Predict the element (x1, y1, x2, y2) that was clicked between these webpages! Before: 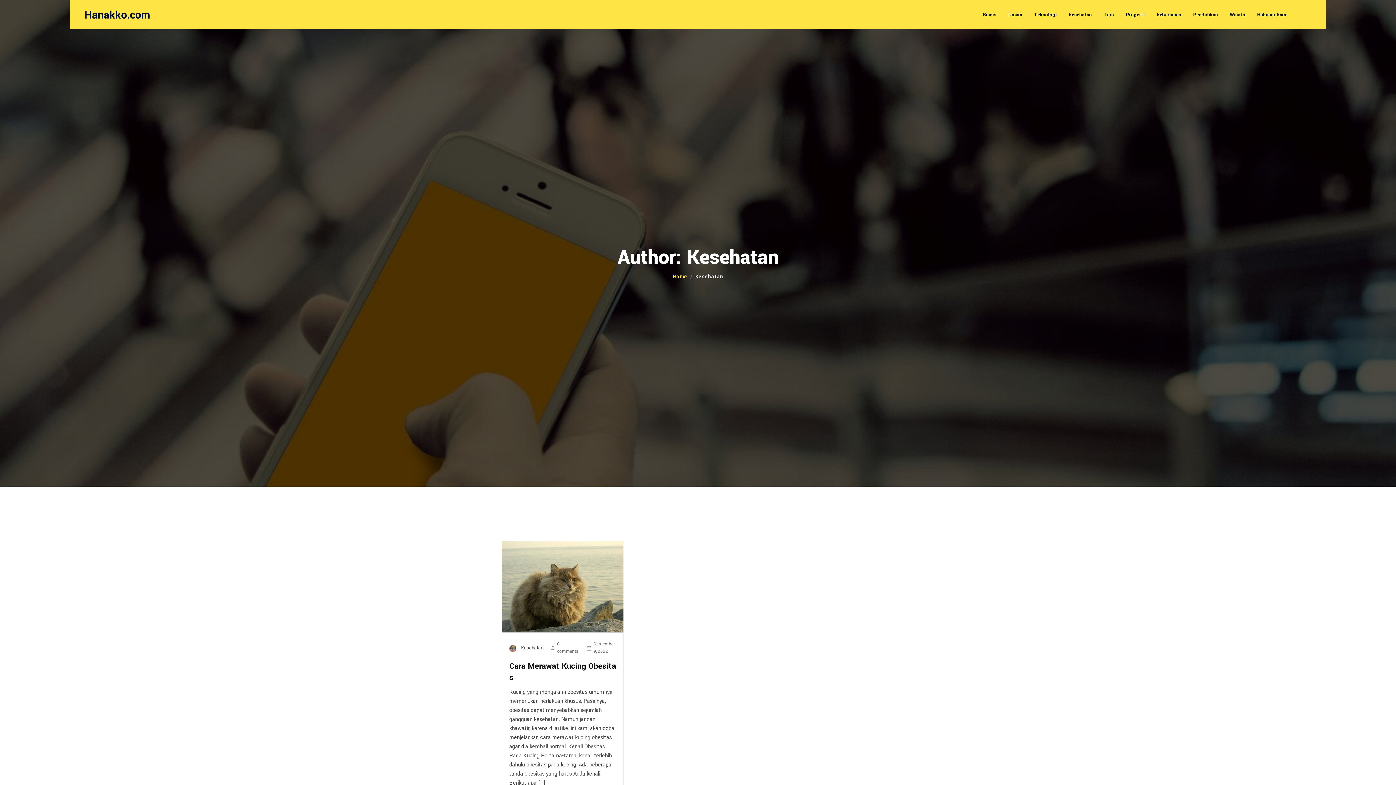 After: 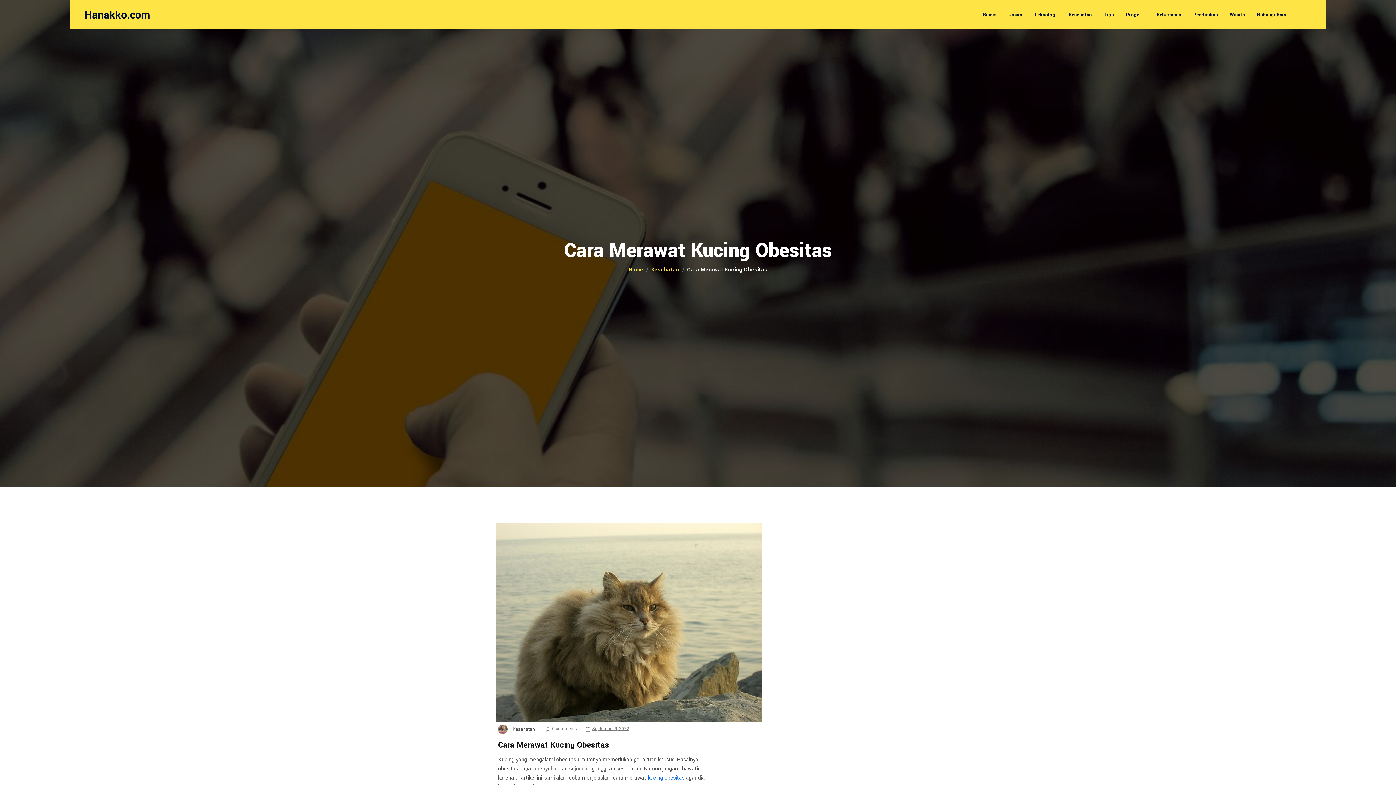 Action: bbox: (501, 583, 623, 590)